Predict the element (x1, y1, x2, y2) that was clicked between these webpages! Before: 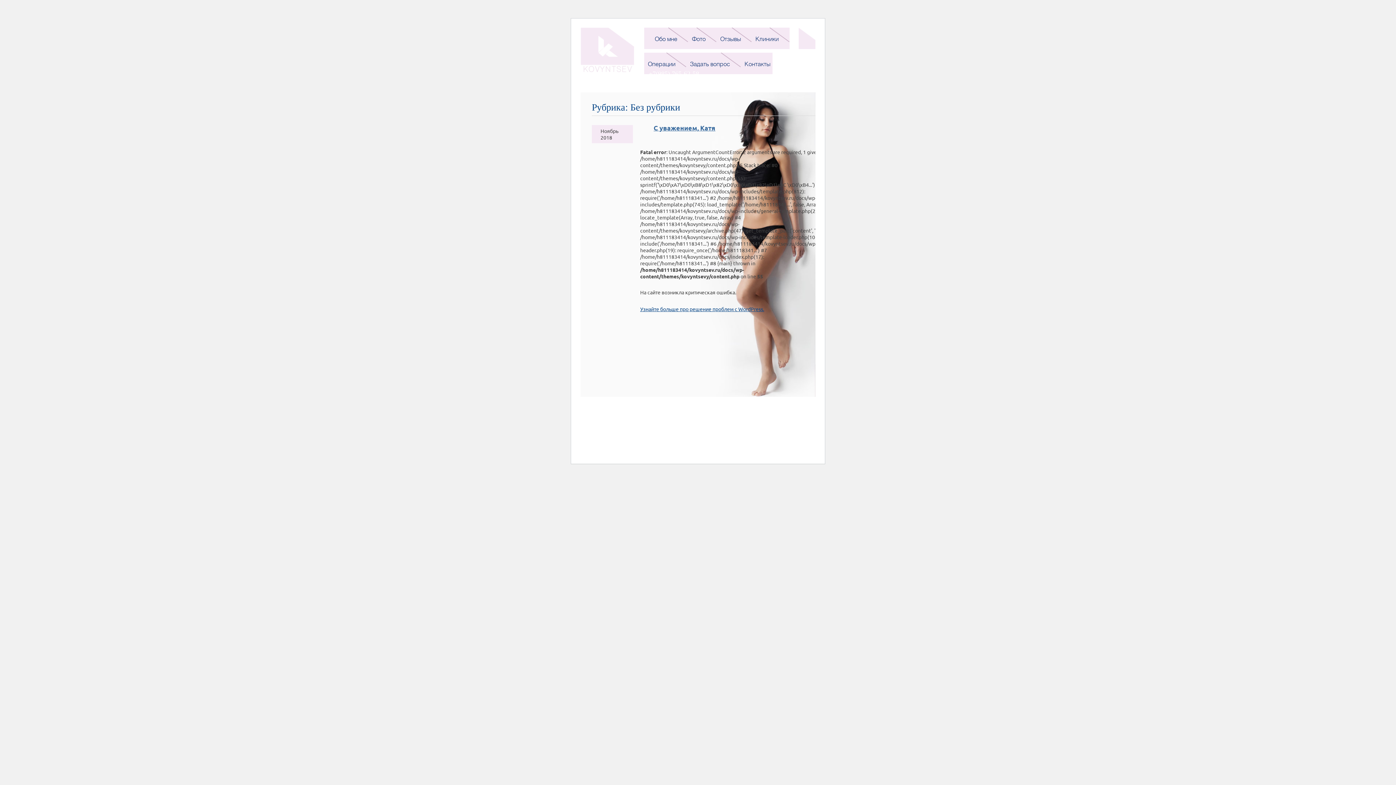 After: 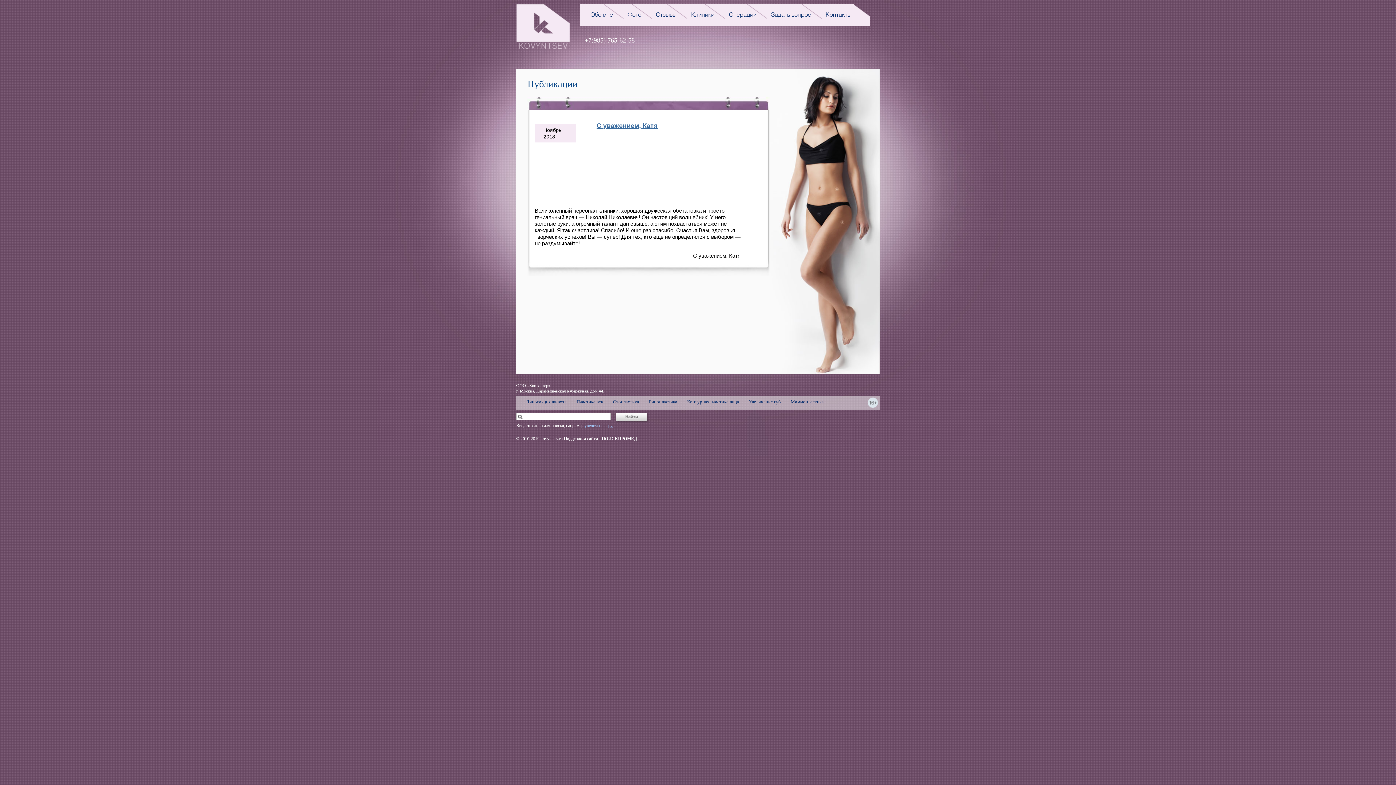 Action: bbox: (653, 123, 715, 132) label: С уважением, Катя